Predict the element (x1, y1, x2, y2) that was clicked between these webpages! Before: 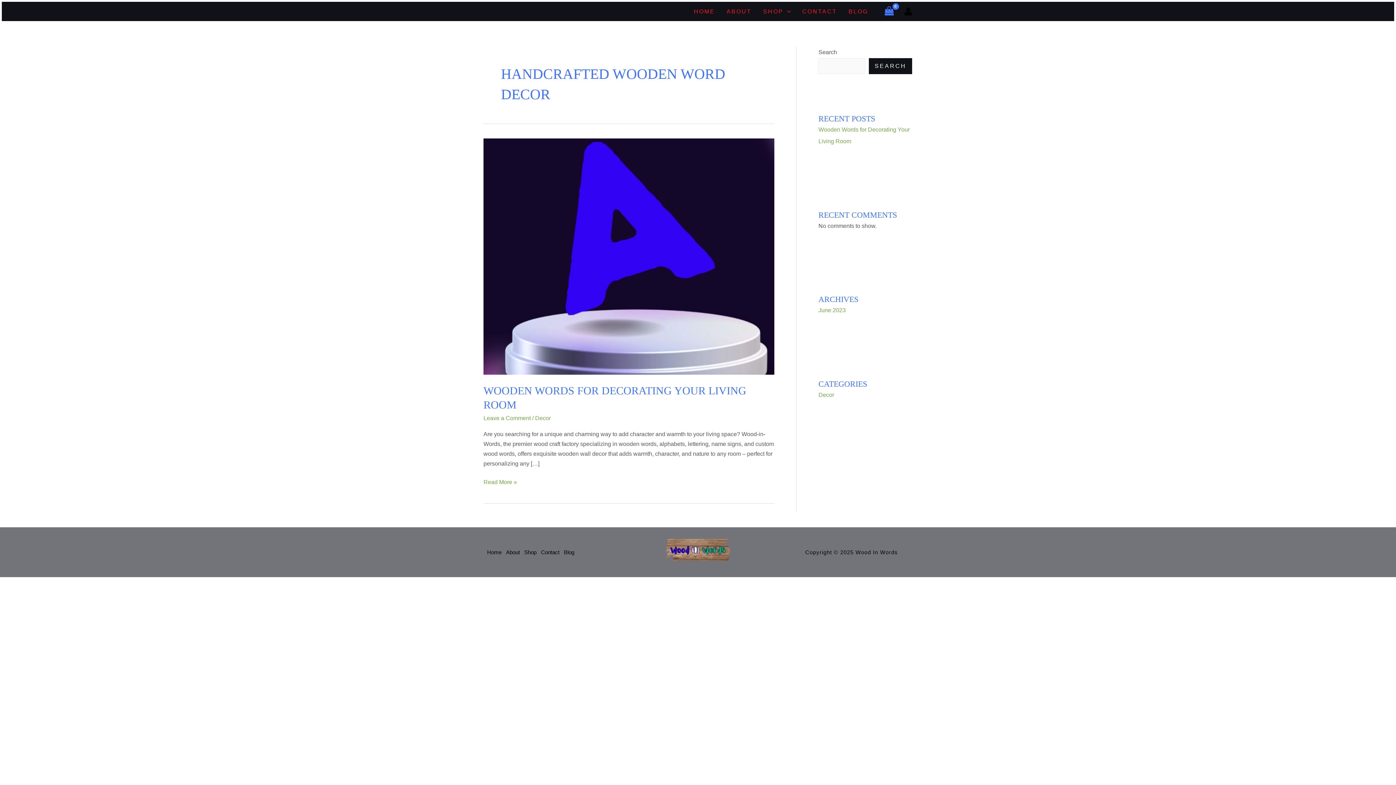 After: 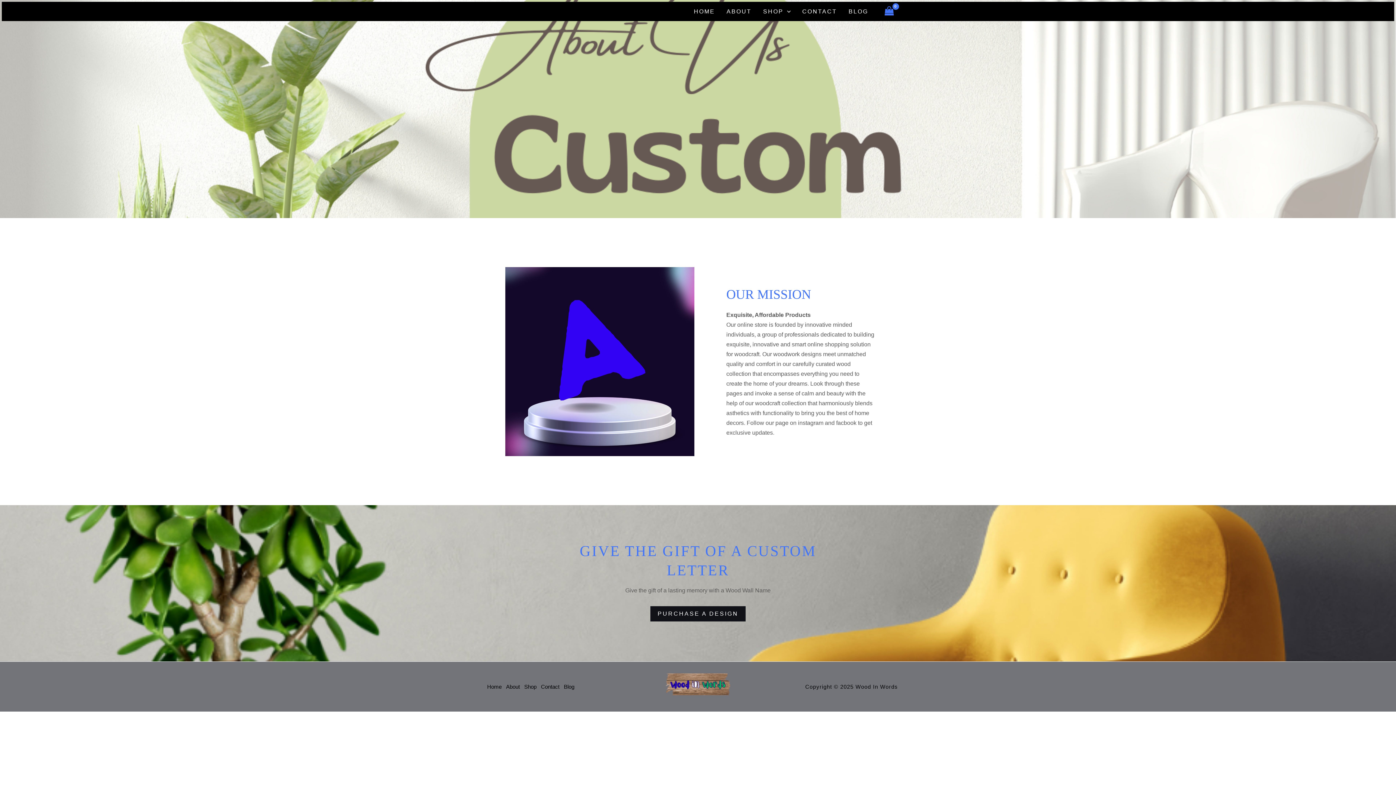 Action: label: About bbox: (506, 547, 524, 557)